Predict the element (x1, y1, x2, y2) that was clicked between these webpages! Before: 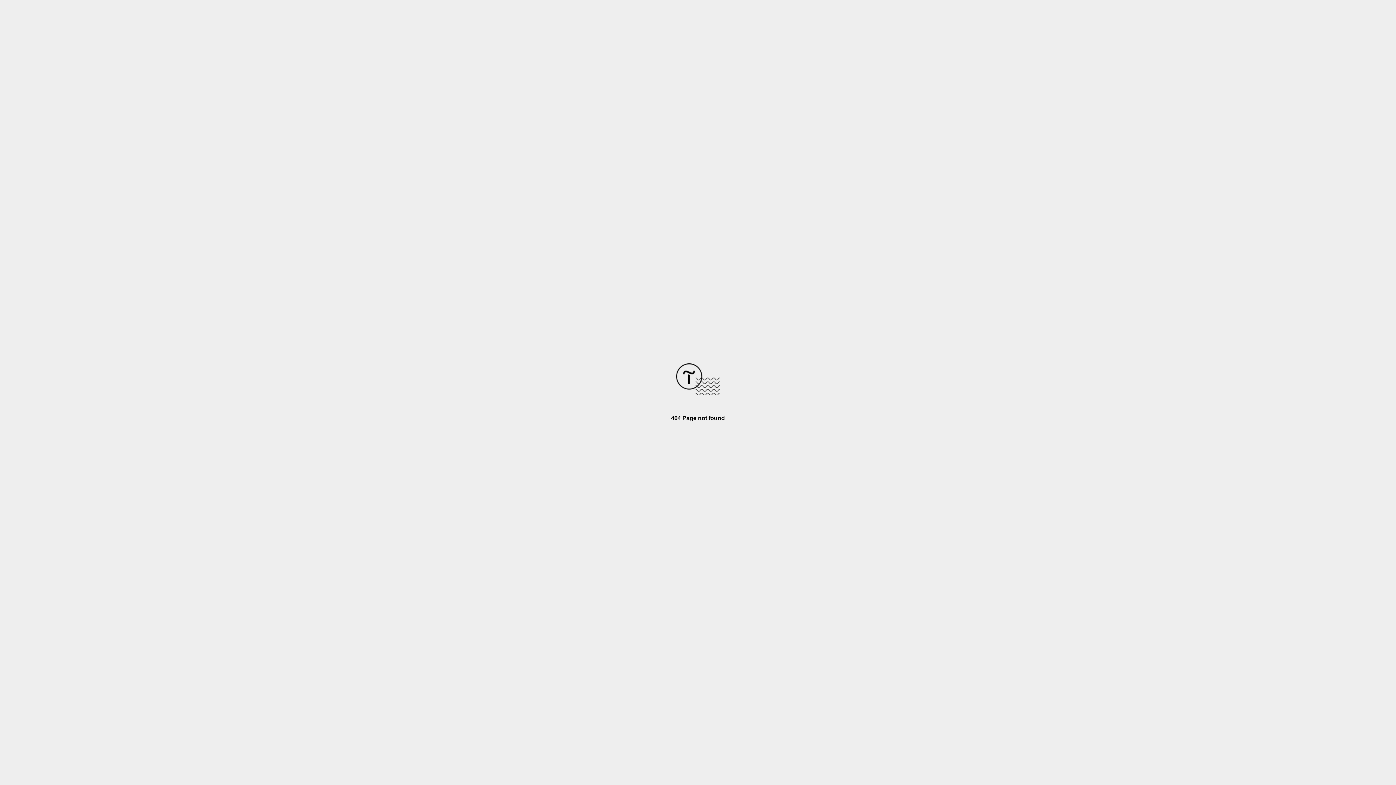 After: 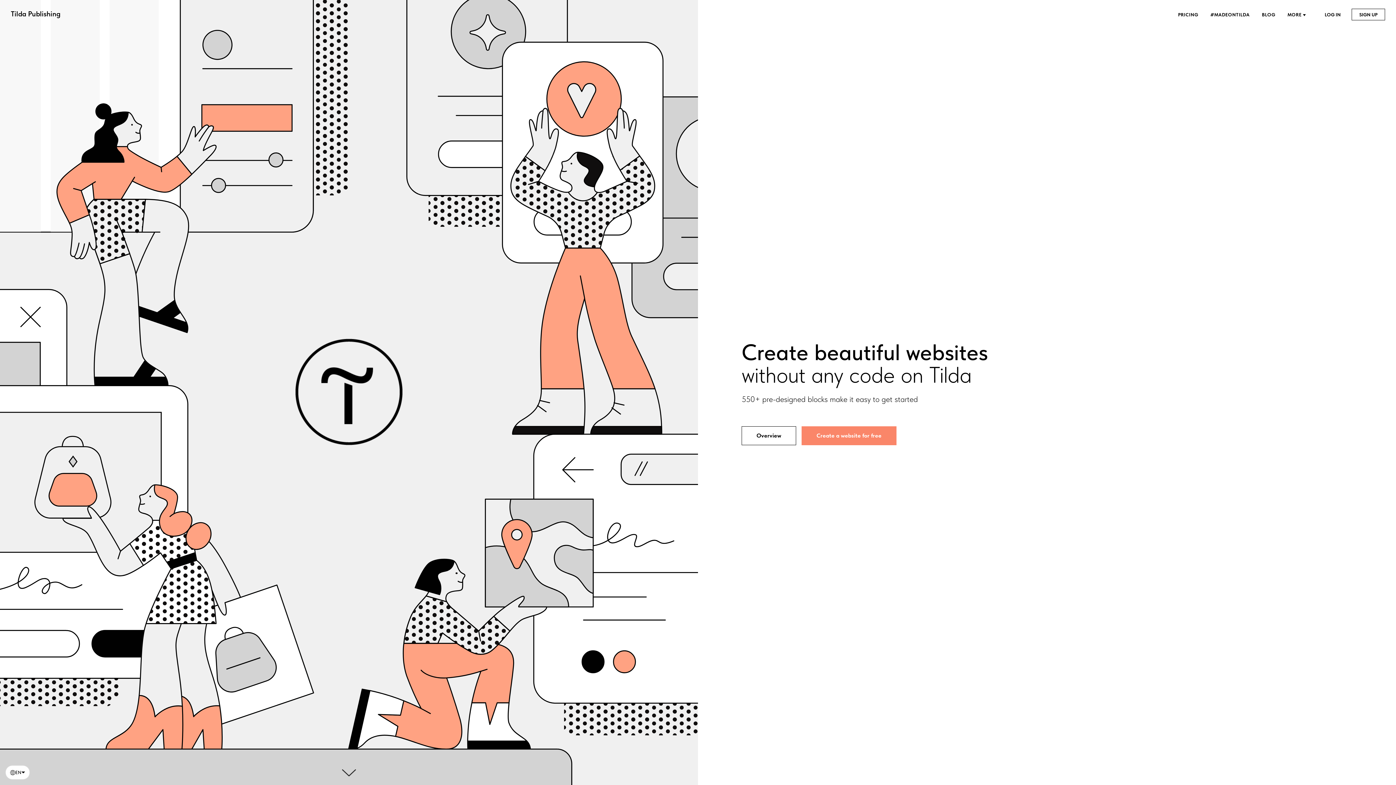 Action: bbox: (676, 390, 720, 396)